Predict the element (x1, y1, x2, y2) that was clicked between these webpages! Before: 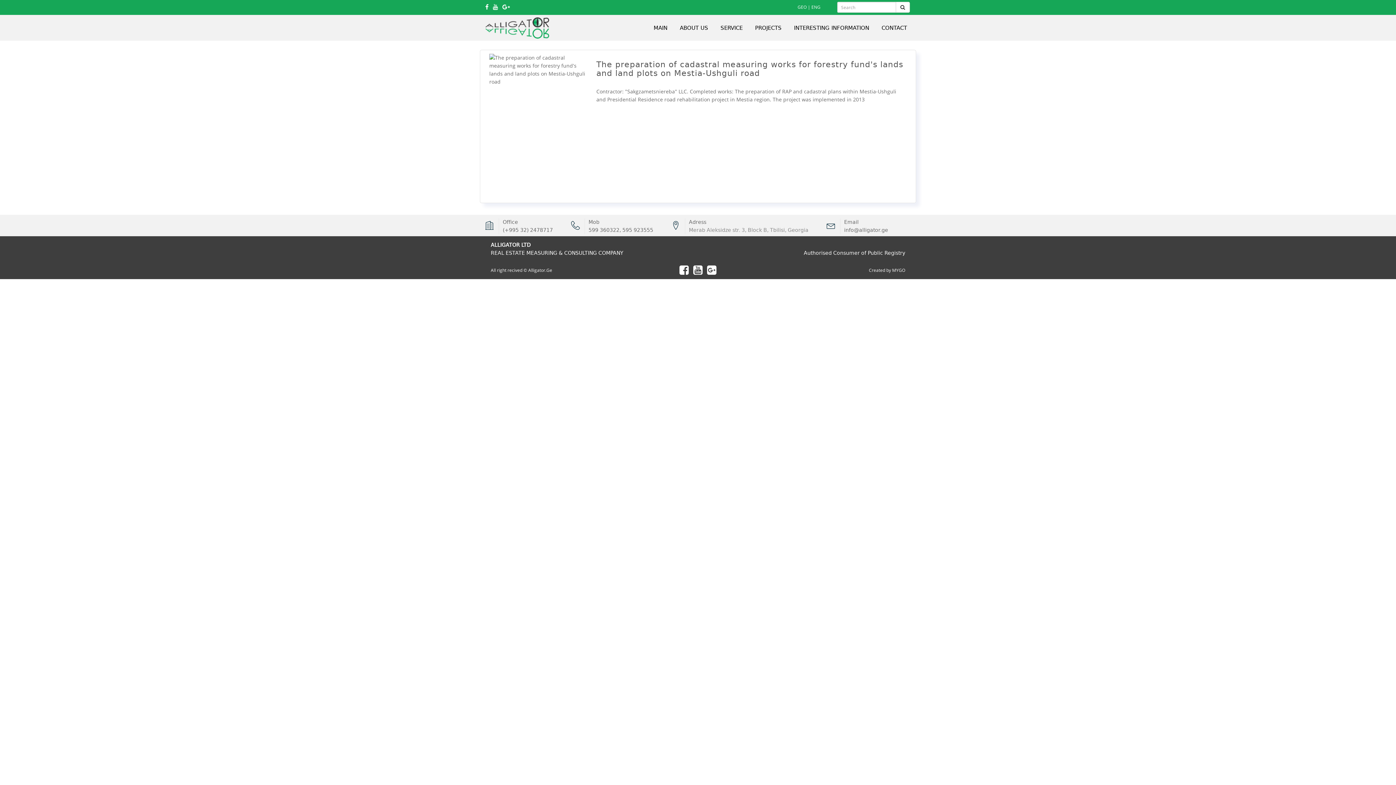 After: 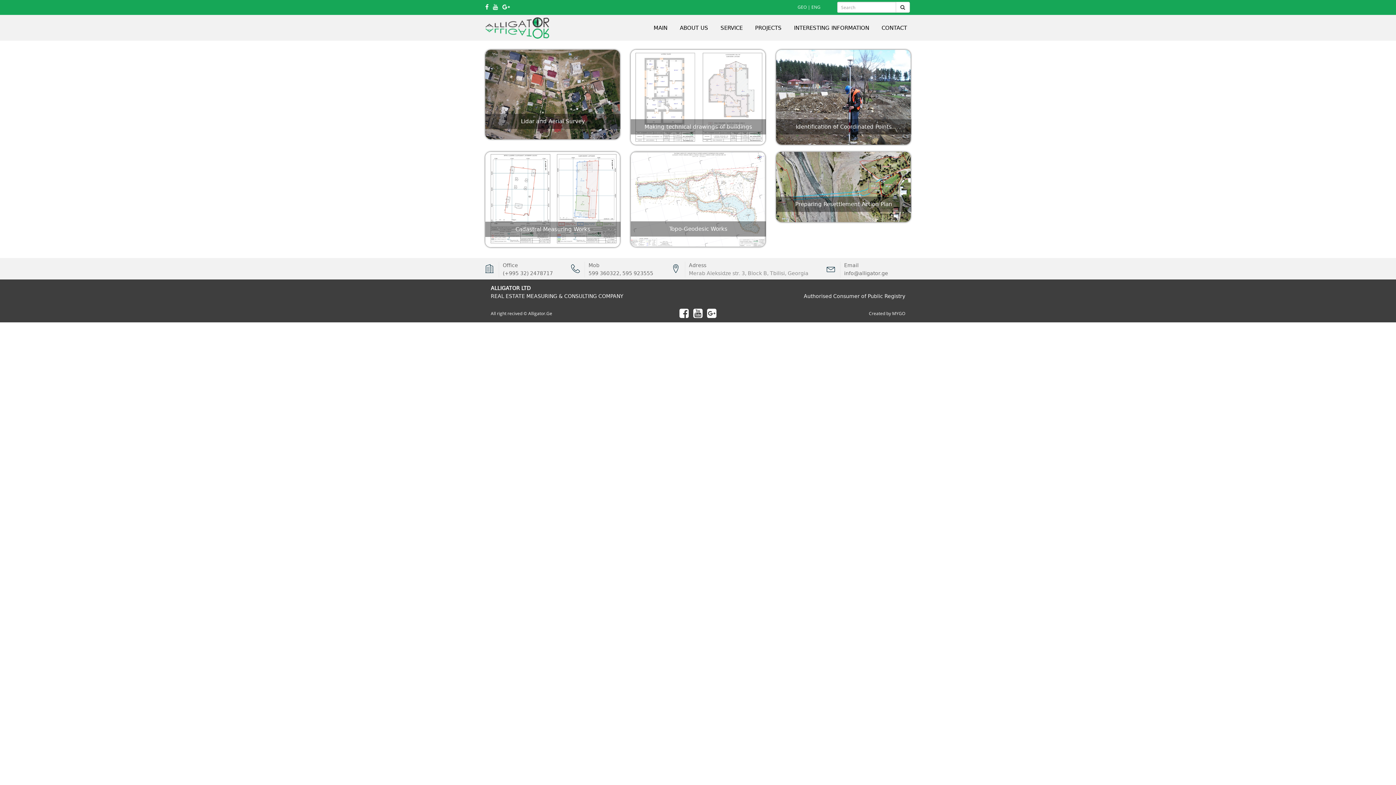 Action: bbox: (715, 18, 748, 38) label: SERVICE